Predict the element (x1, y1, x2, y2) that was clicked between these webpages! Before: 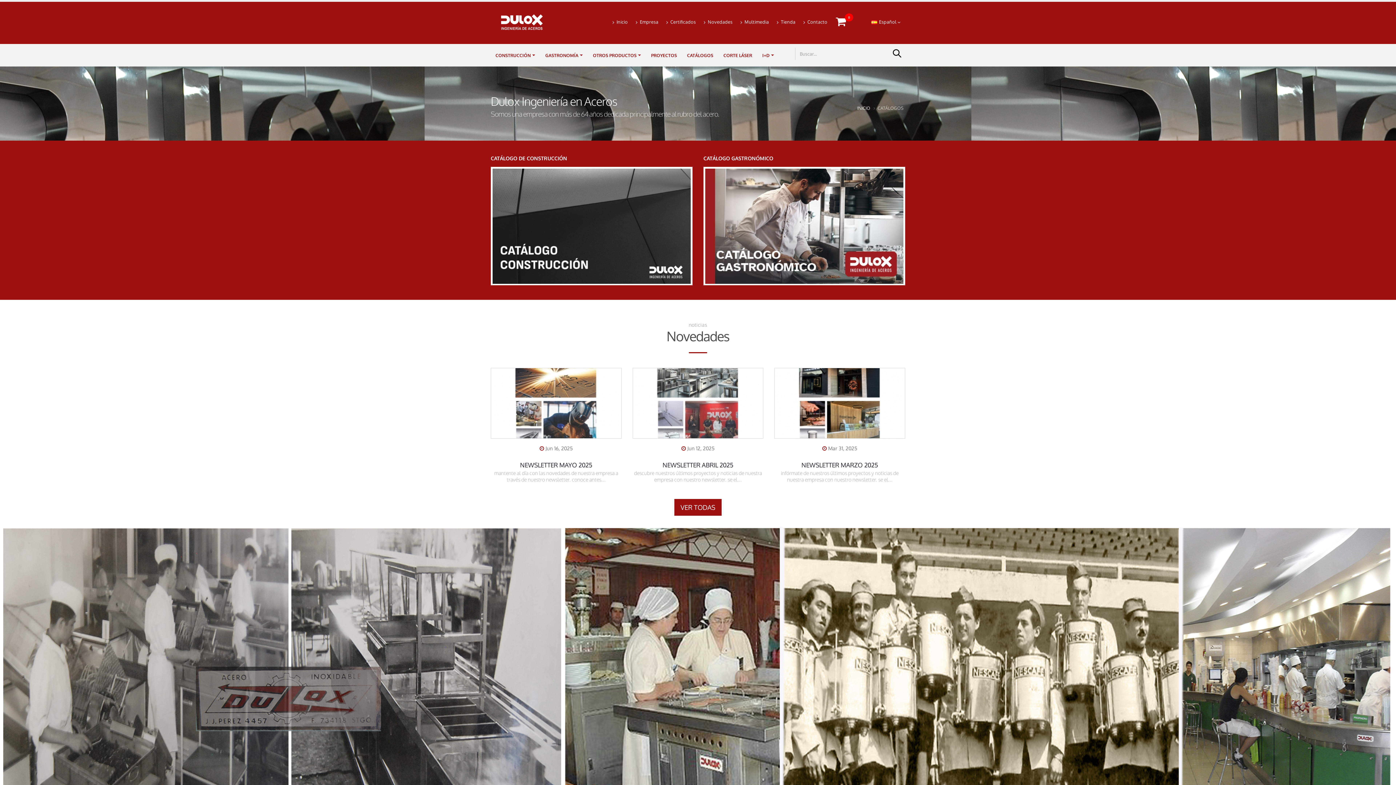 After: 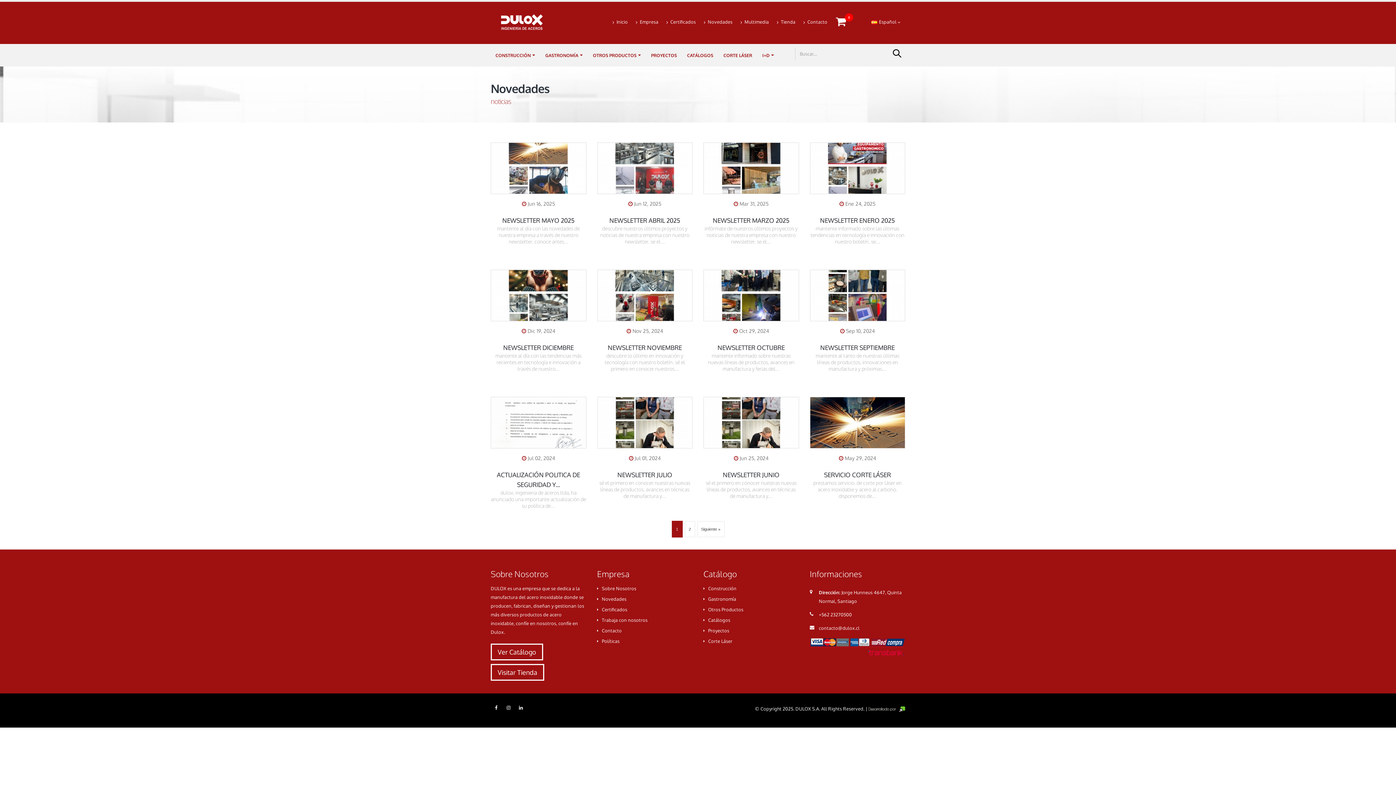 Action: label:  Novedades bbox: (700, 15, 736, 28)